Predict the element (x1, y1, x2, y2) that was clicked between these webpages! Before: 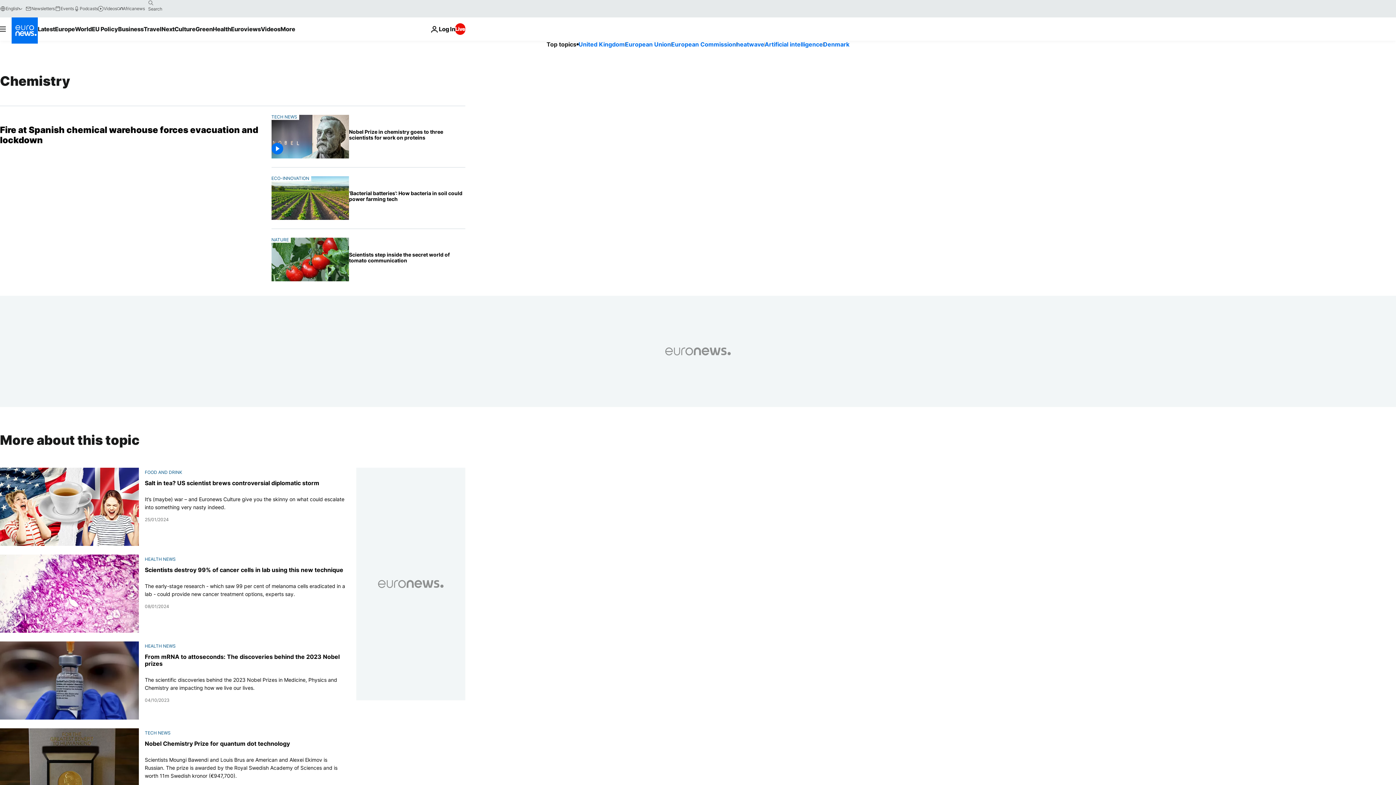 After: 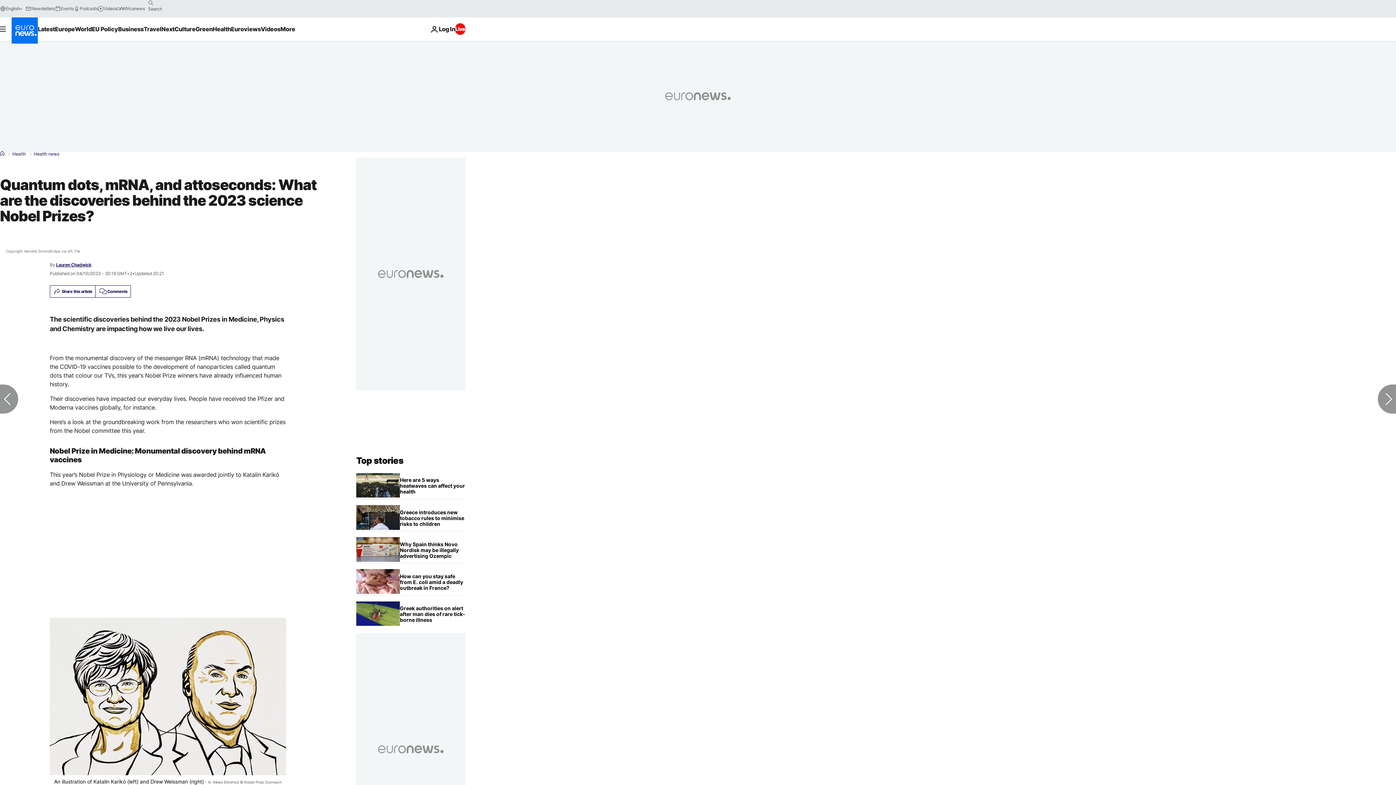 Action: bbox: (0, 641, 139, 719)